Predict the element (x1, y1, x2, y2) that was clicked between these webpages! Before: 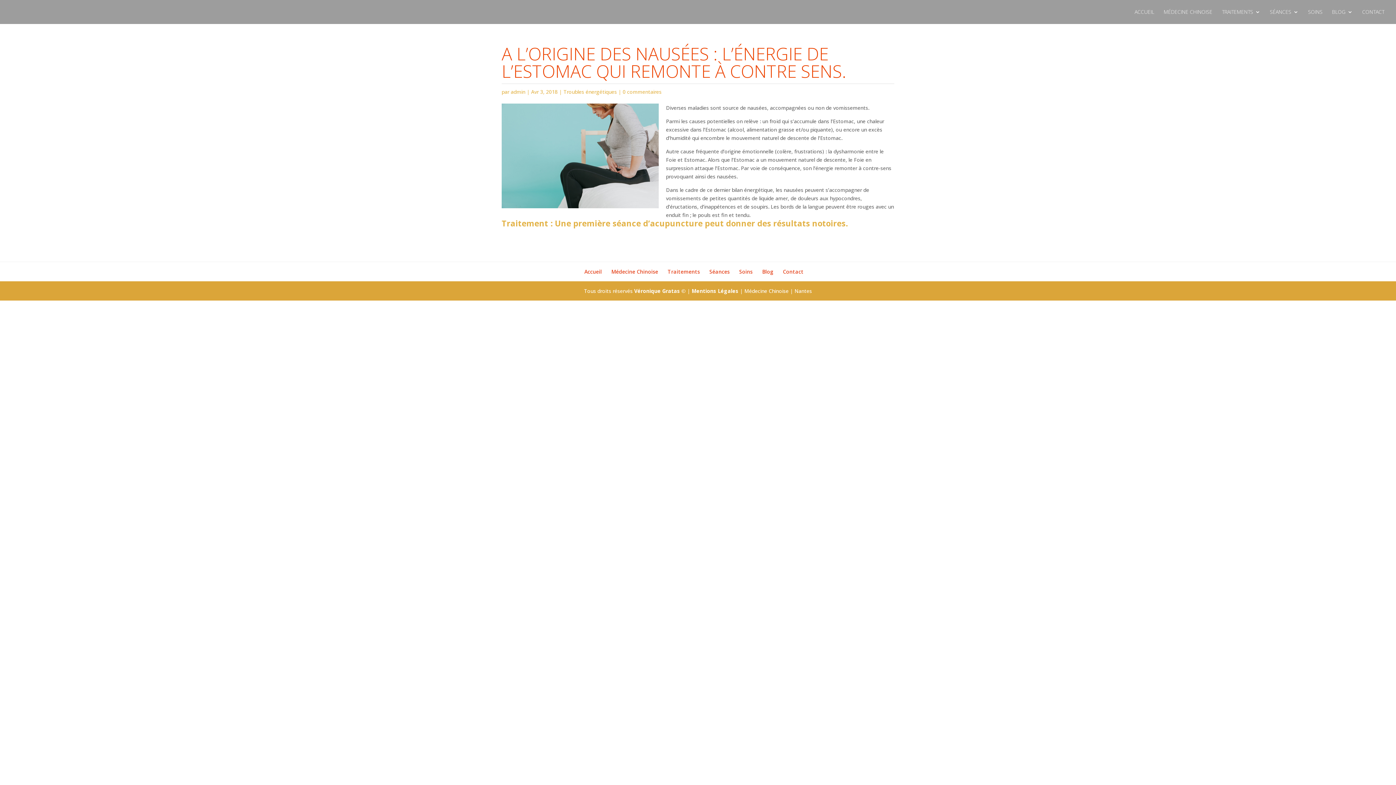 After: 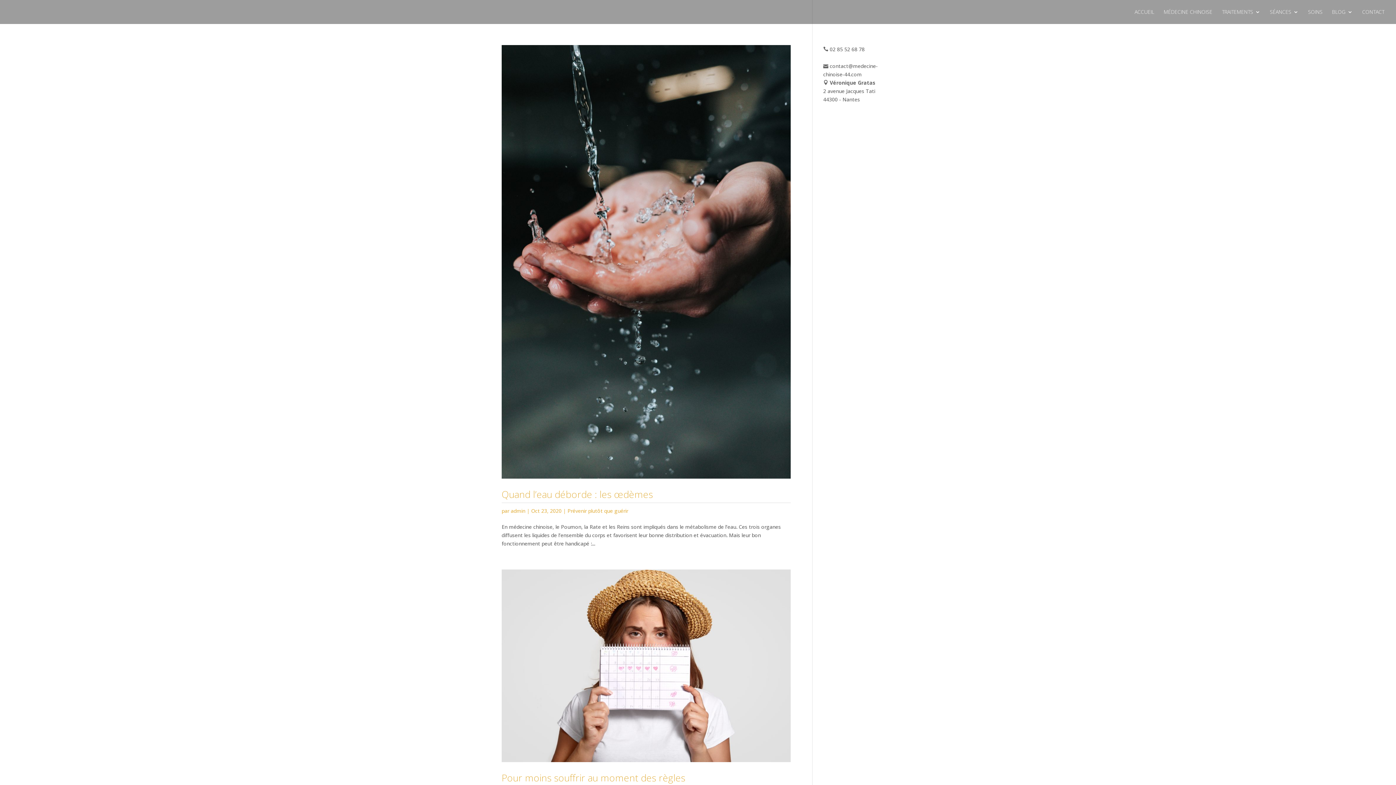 Action: bbox: (510, 88, 525, 95) label: admin